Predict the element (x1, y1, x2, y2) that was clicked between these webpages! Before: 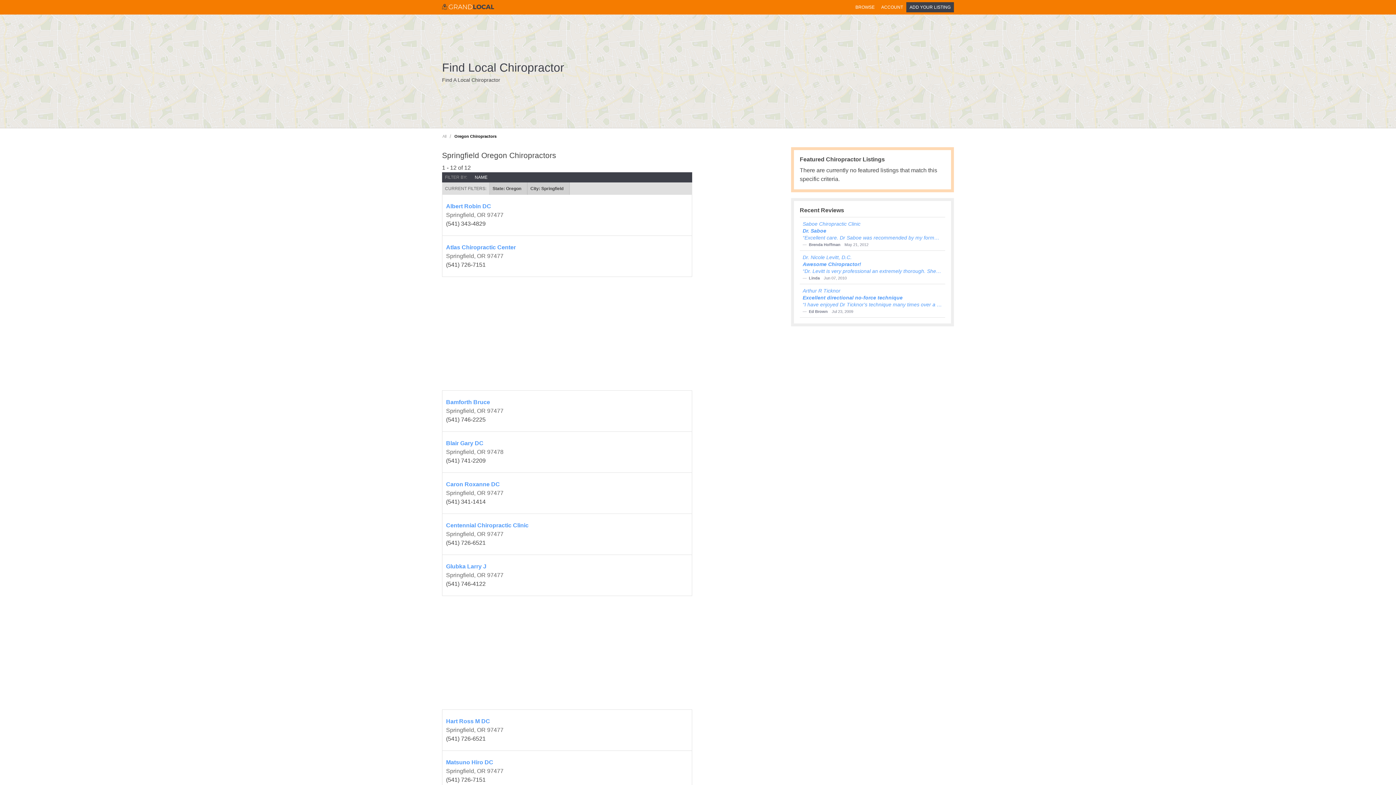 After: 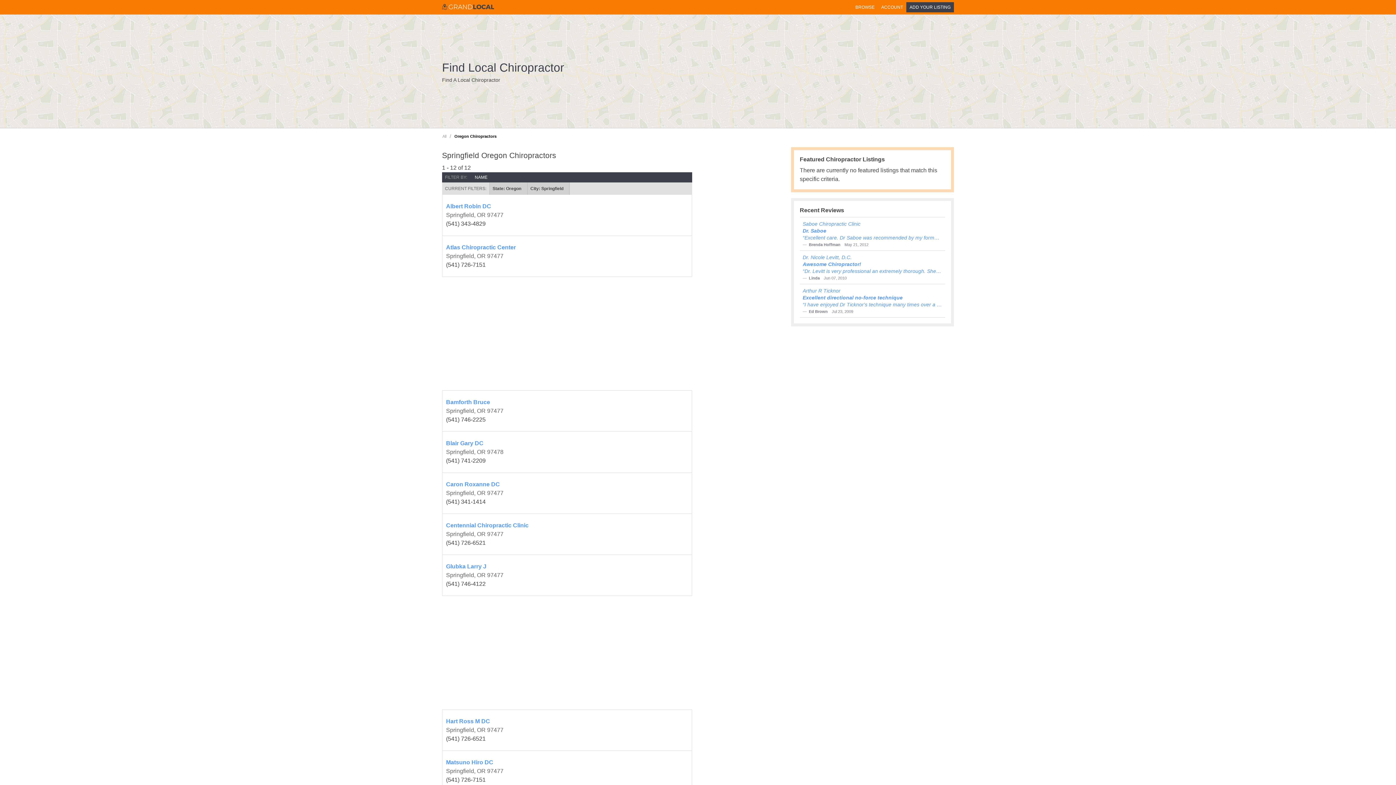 Action: bbox: (451, 131, 500, 141) label: Oregon Chiropractors